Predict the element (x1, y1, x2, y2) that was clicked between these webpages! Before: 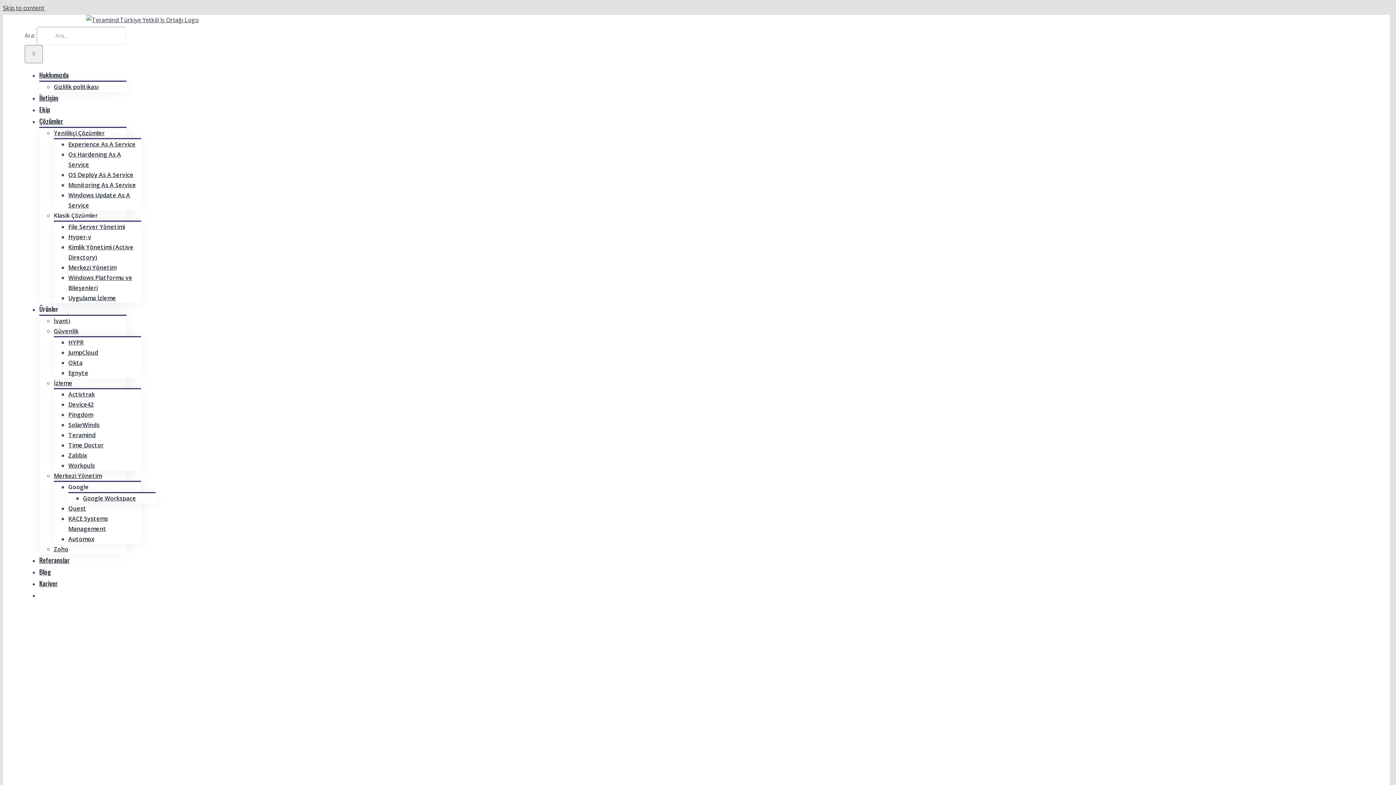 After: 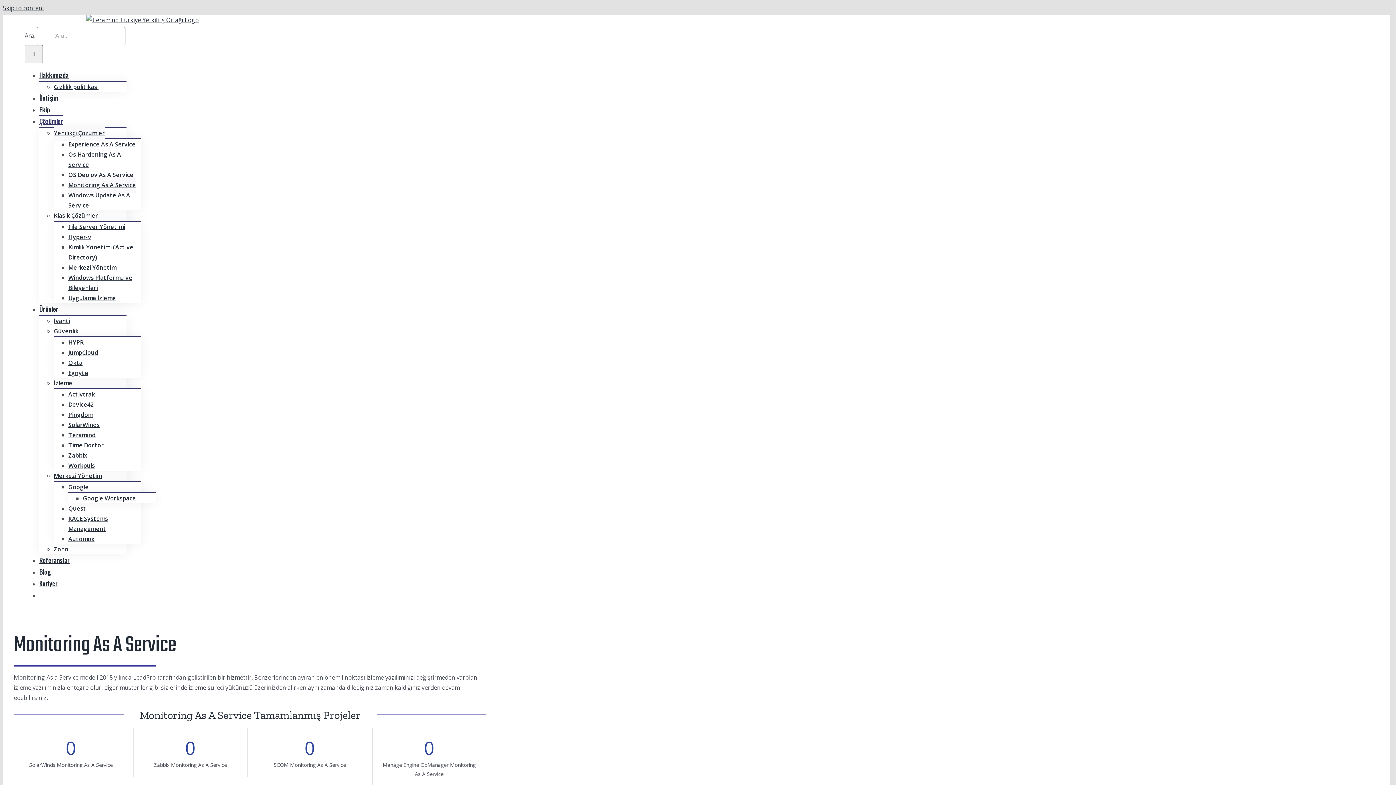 Action: bbox: (68, 176, 136, 193) label: Monitoring As A Service